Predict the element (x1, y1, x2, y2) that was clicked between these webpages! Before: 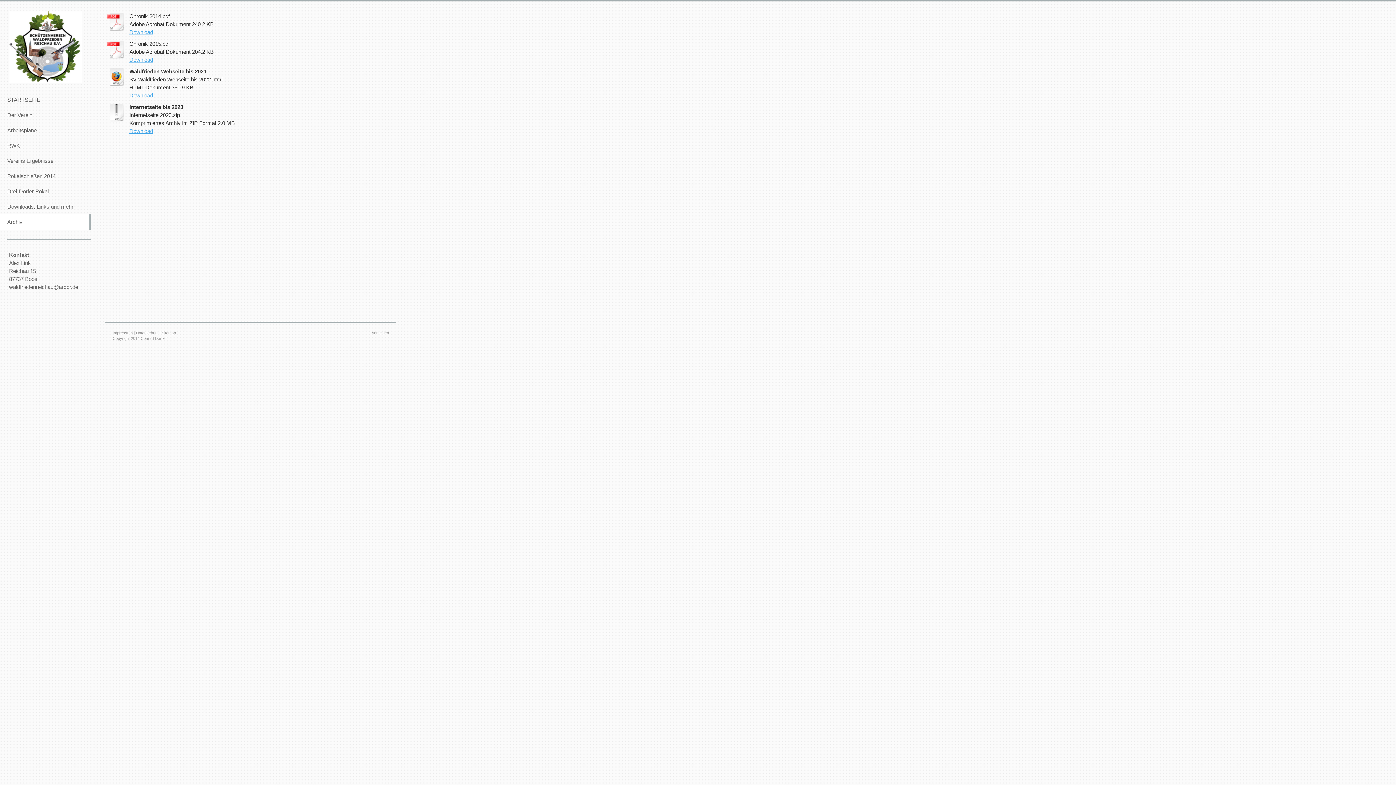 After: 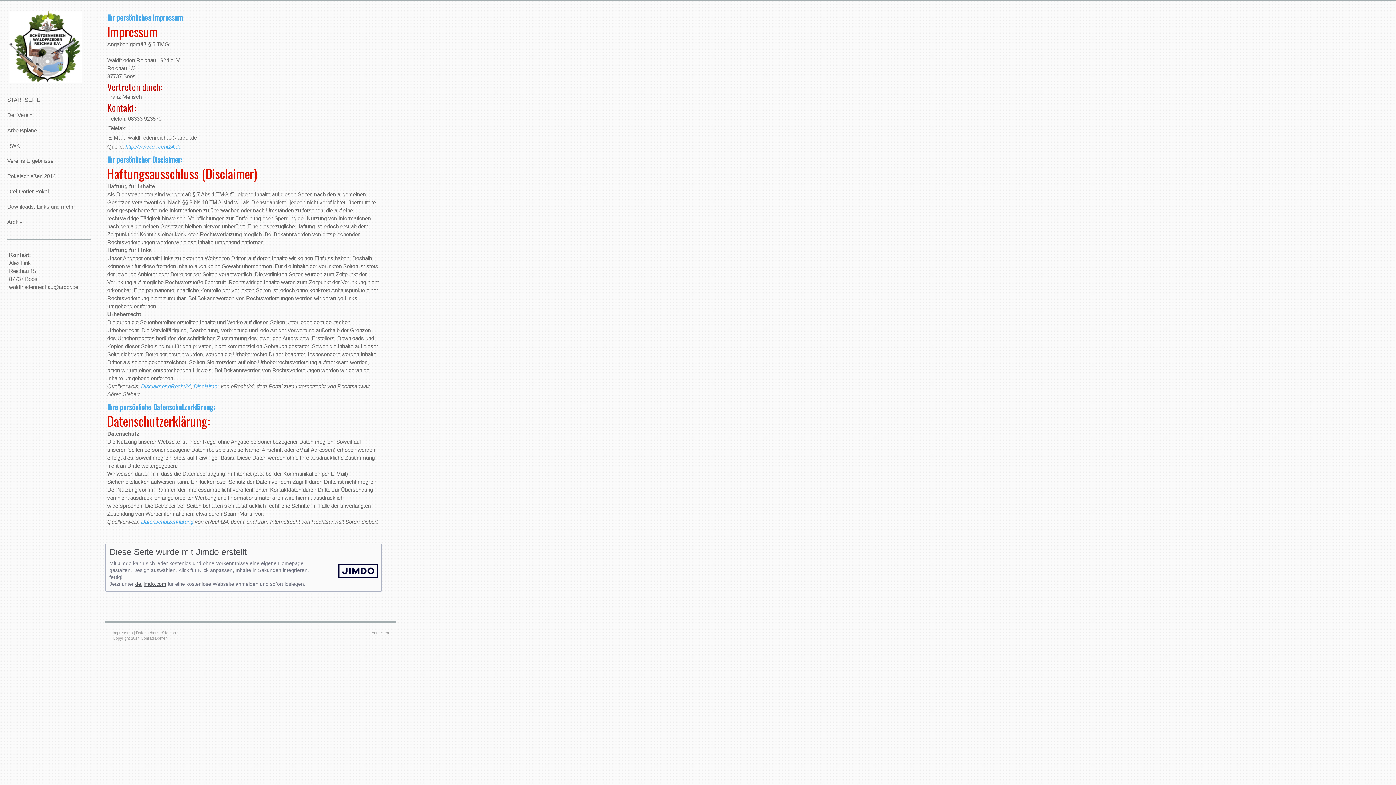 Action: label: Impressum bbox: (112, 330, 132, 335)